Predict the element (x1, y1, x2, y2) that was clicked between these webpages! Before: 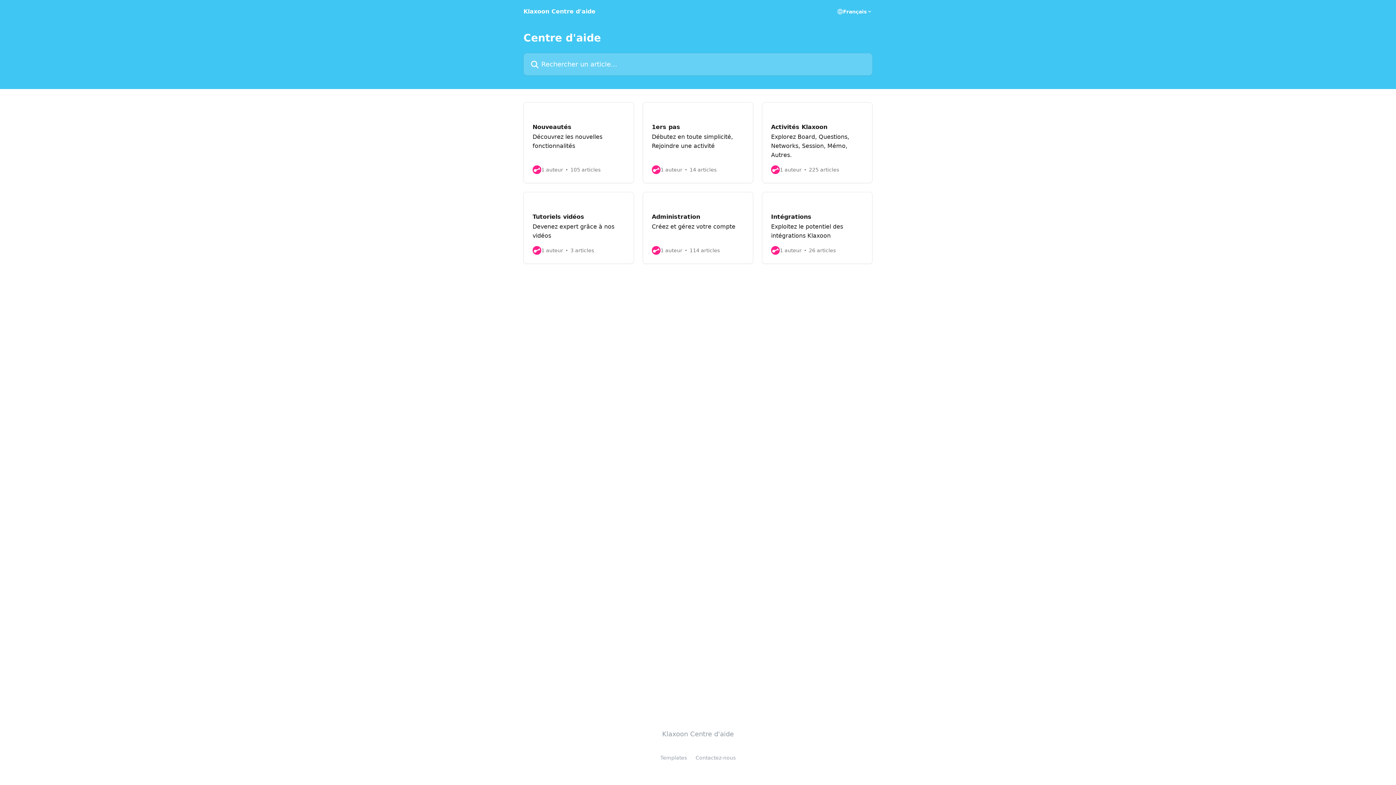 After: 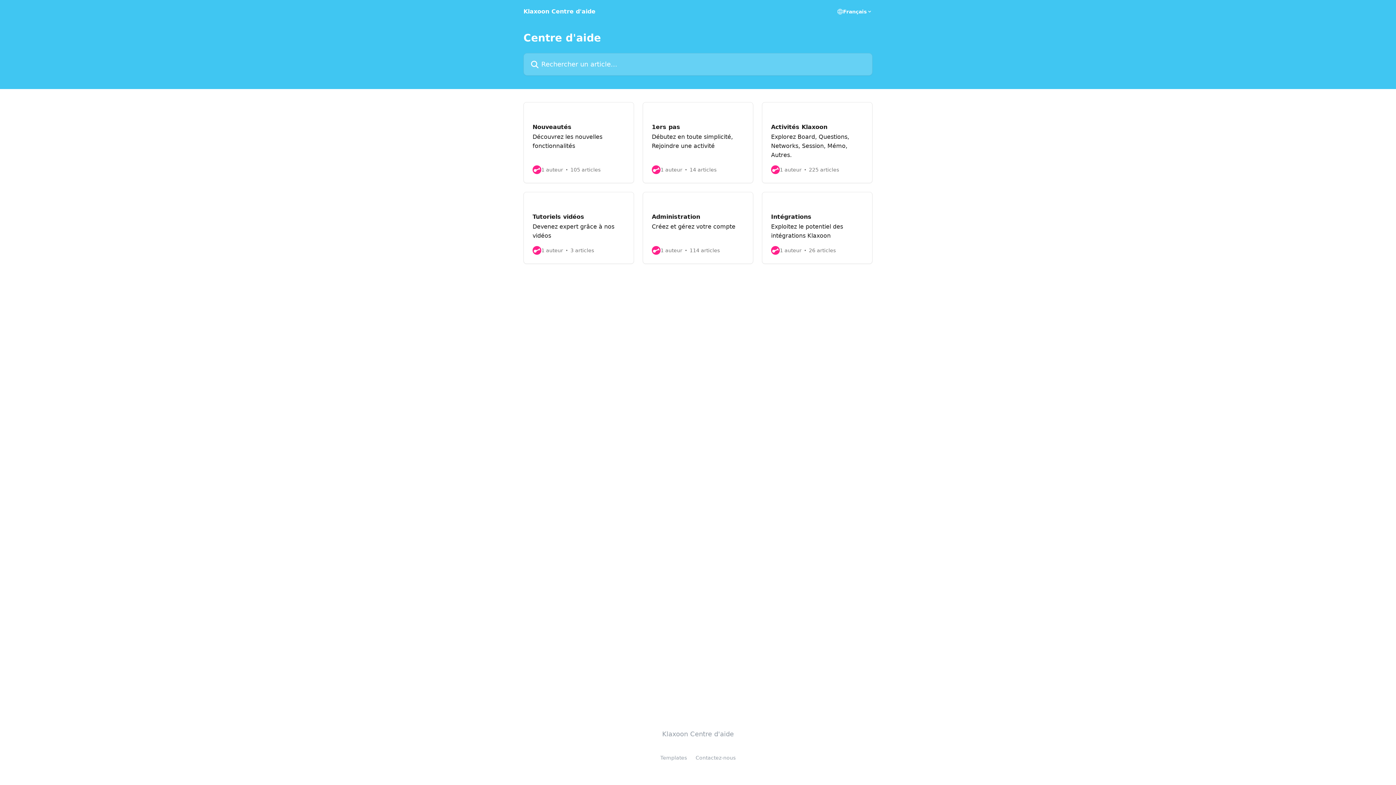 Action: label: Templates bbox: (660, 755, 687, 761)